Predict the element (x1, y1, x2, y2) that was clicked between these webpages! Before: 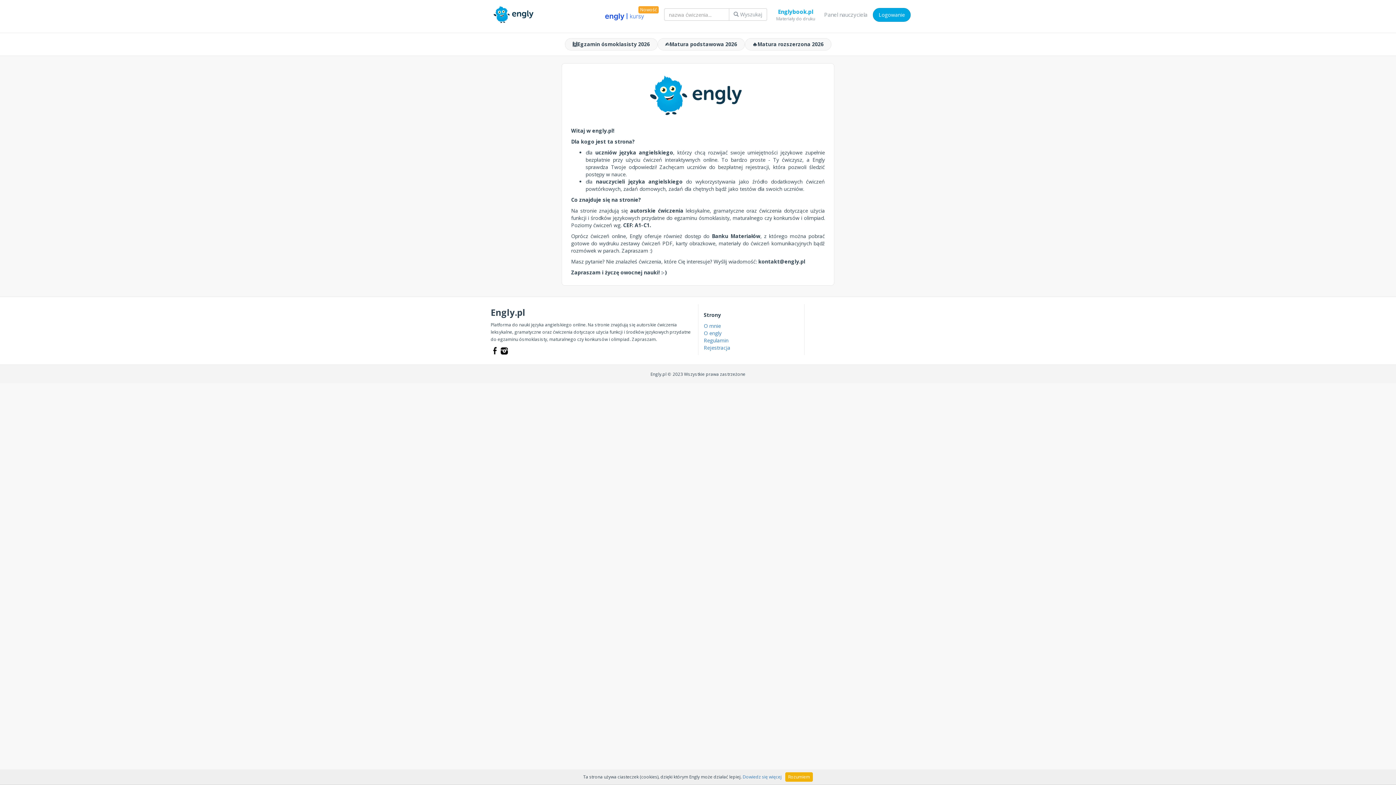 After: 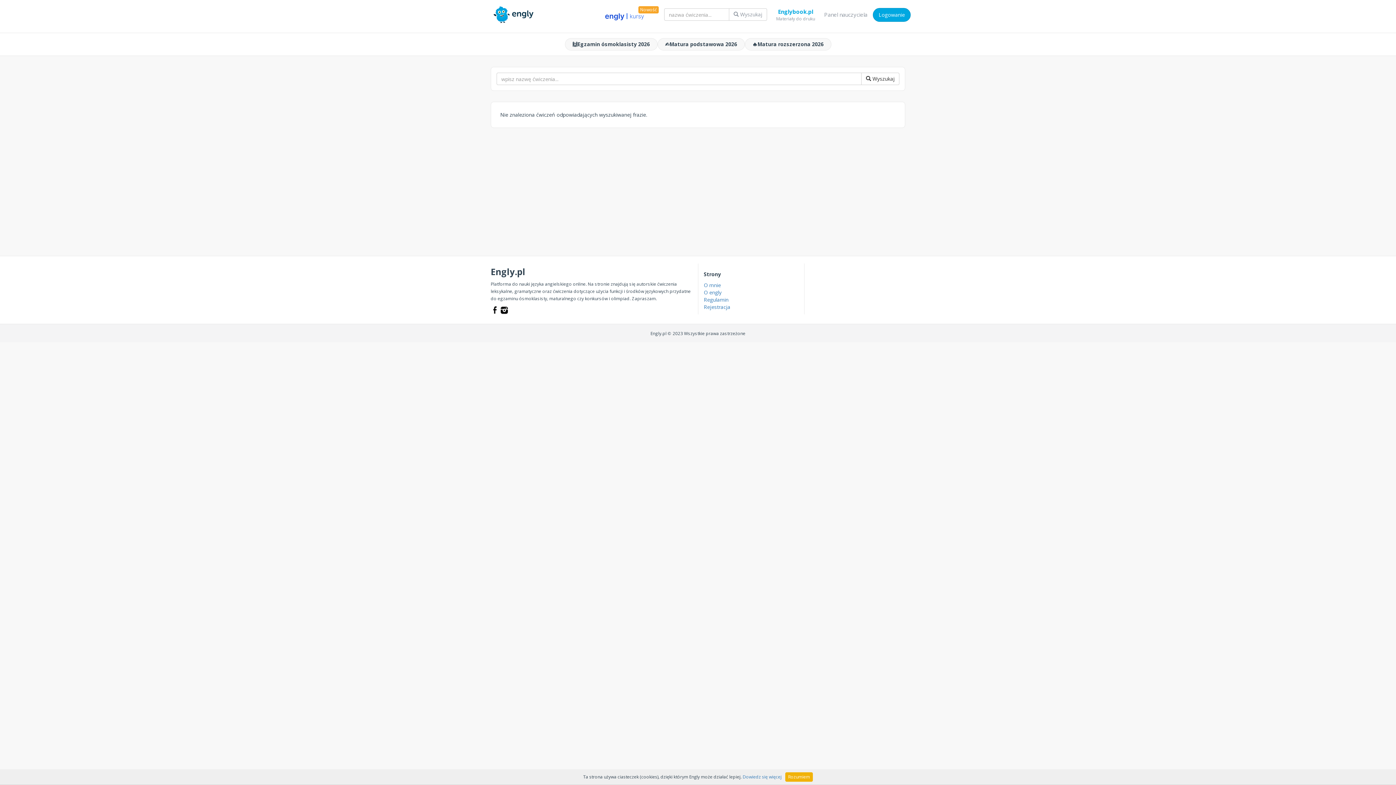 Action: bbox: (729, 8, 767, 20) label:  Wyszukaj